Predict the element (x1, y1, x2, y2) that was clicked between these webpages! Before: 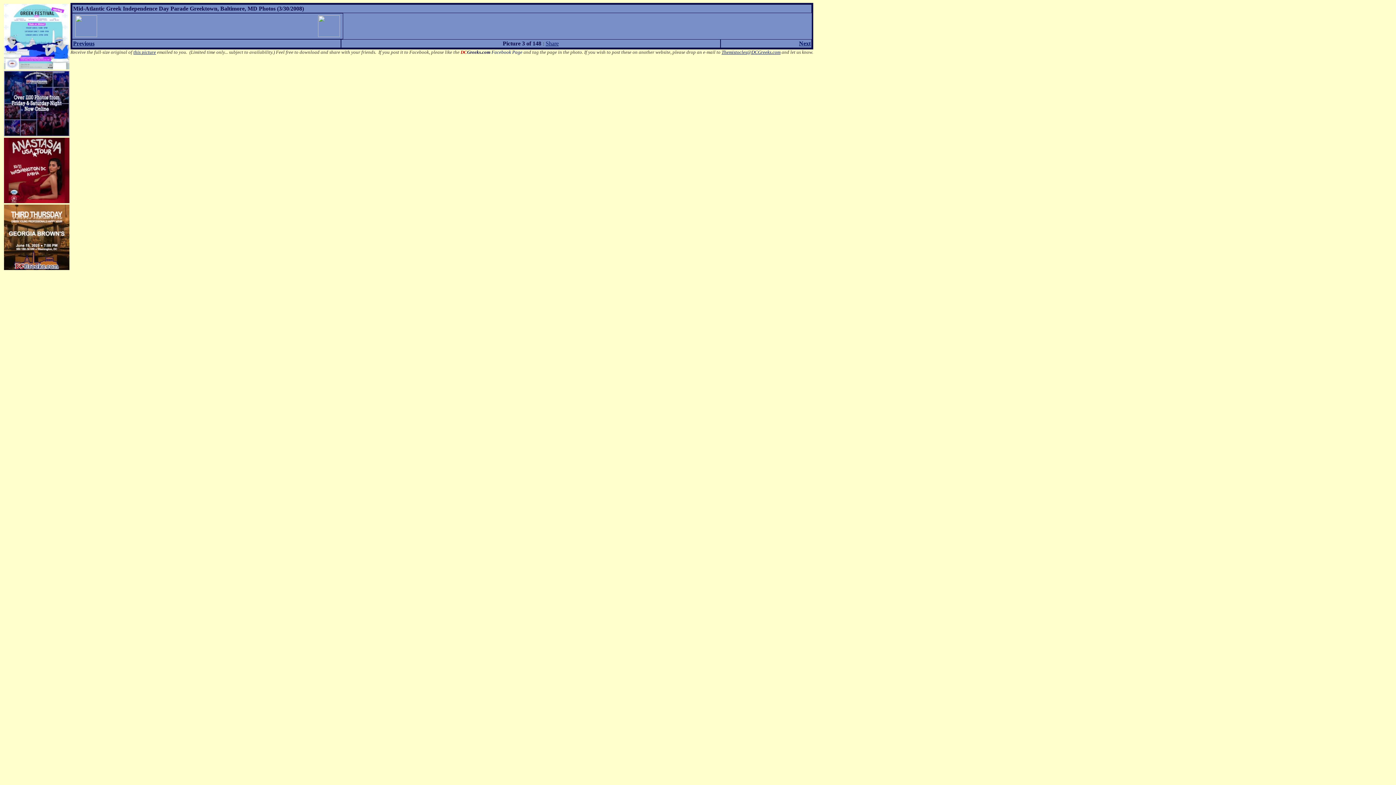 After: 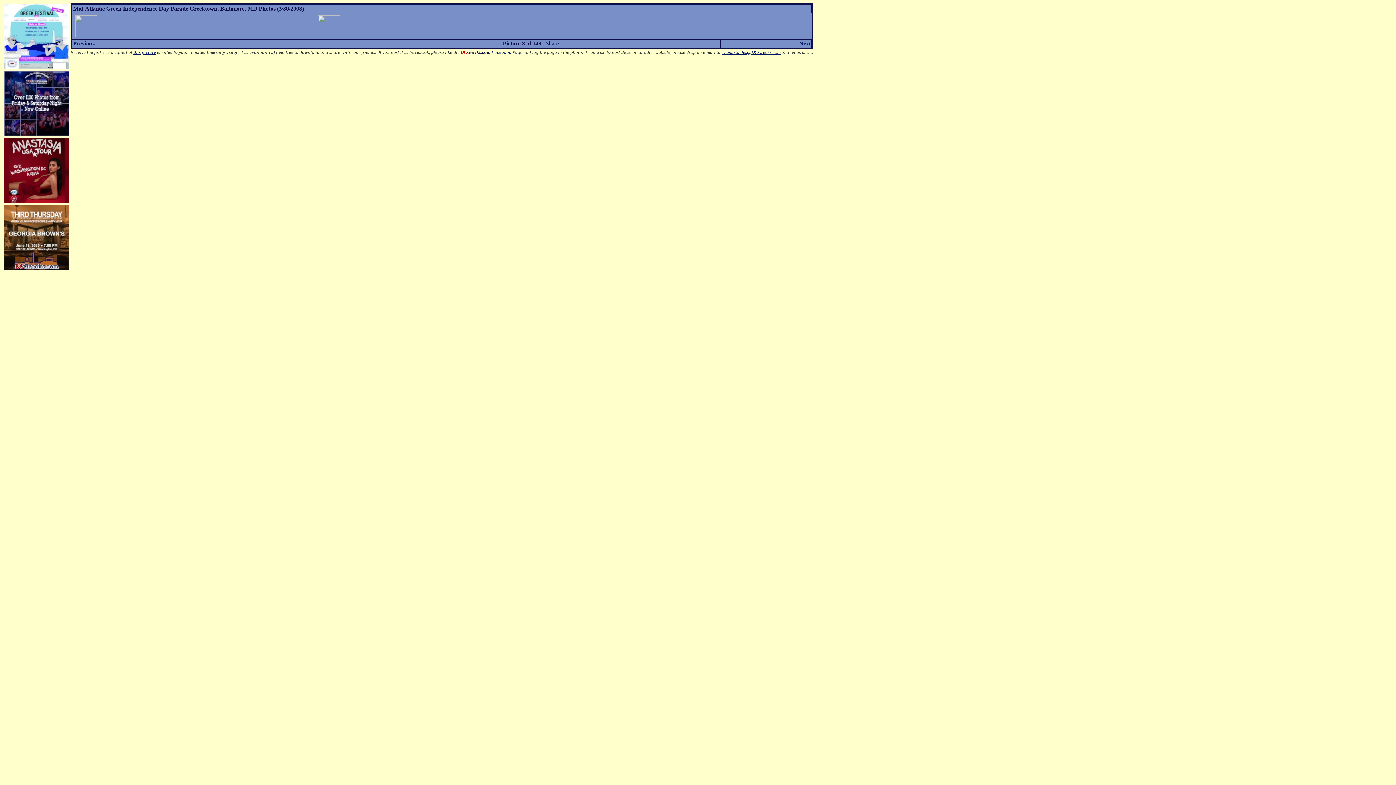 Action: label: DCGreeks.com Facebook Page bbox: (460, 49, 522, 54)